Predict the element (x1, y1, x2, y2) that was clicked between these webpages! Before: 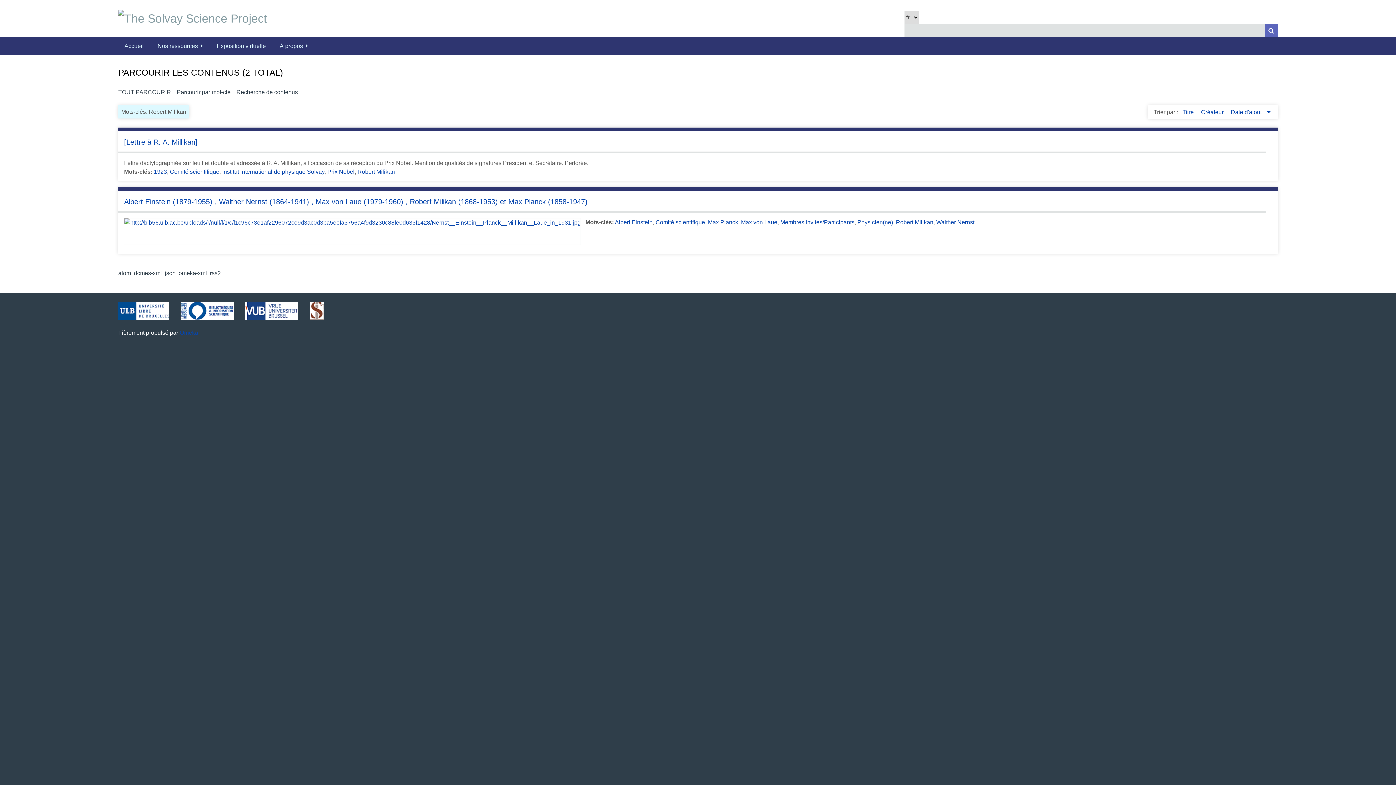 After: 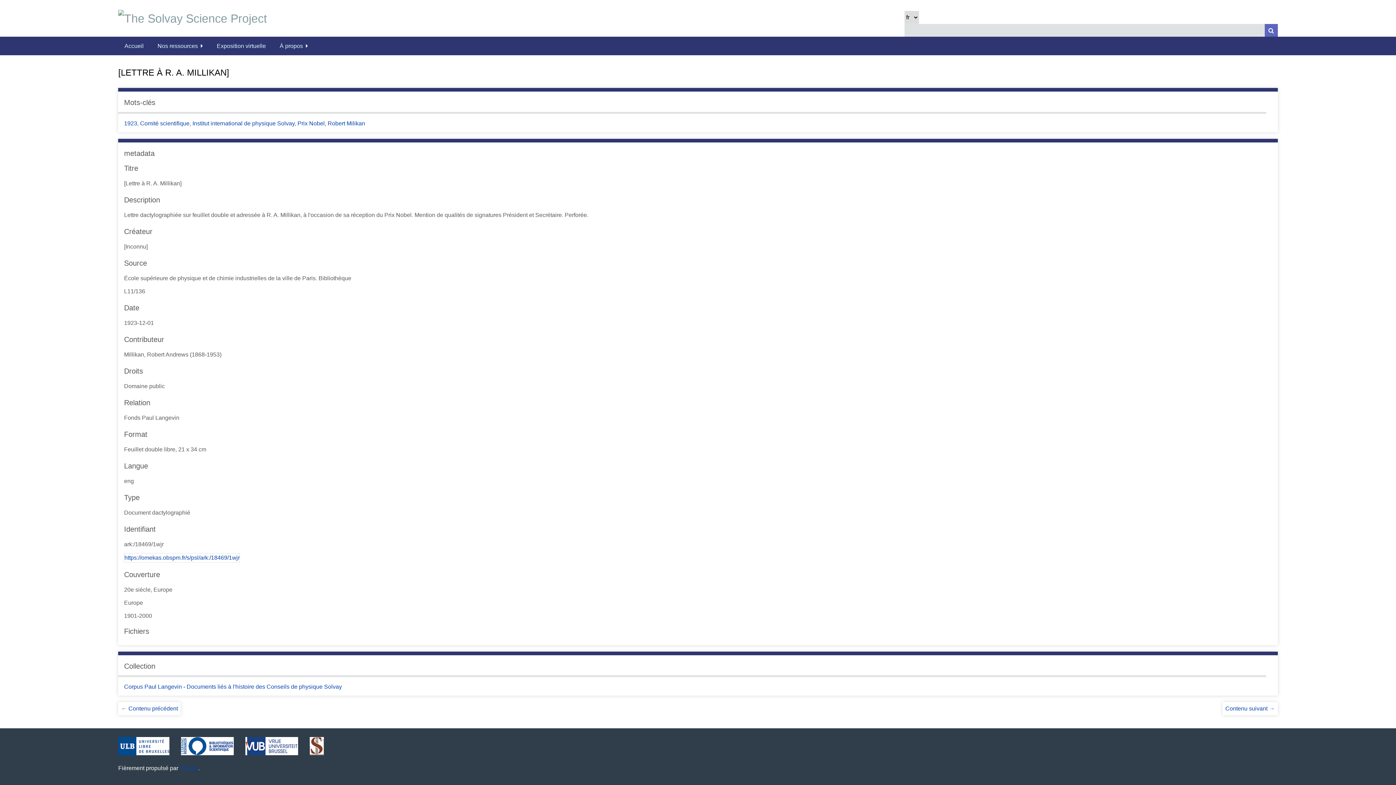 Action: label: [Lettre à R. A. Millikan] bbox: (124, 138, 197, 146)